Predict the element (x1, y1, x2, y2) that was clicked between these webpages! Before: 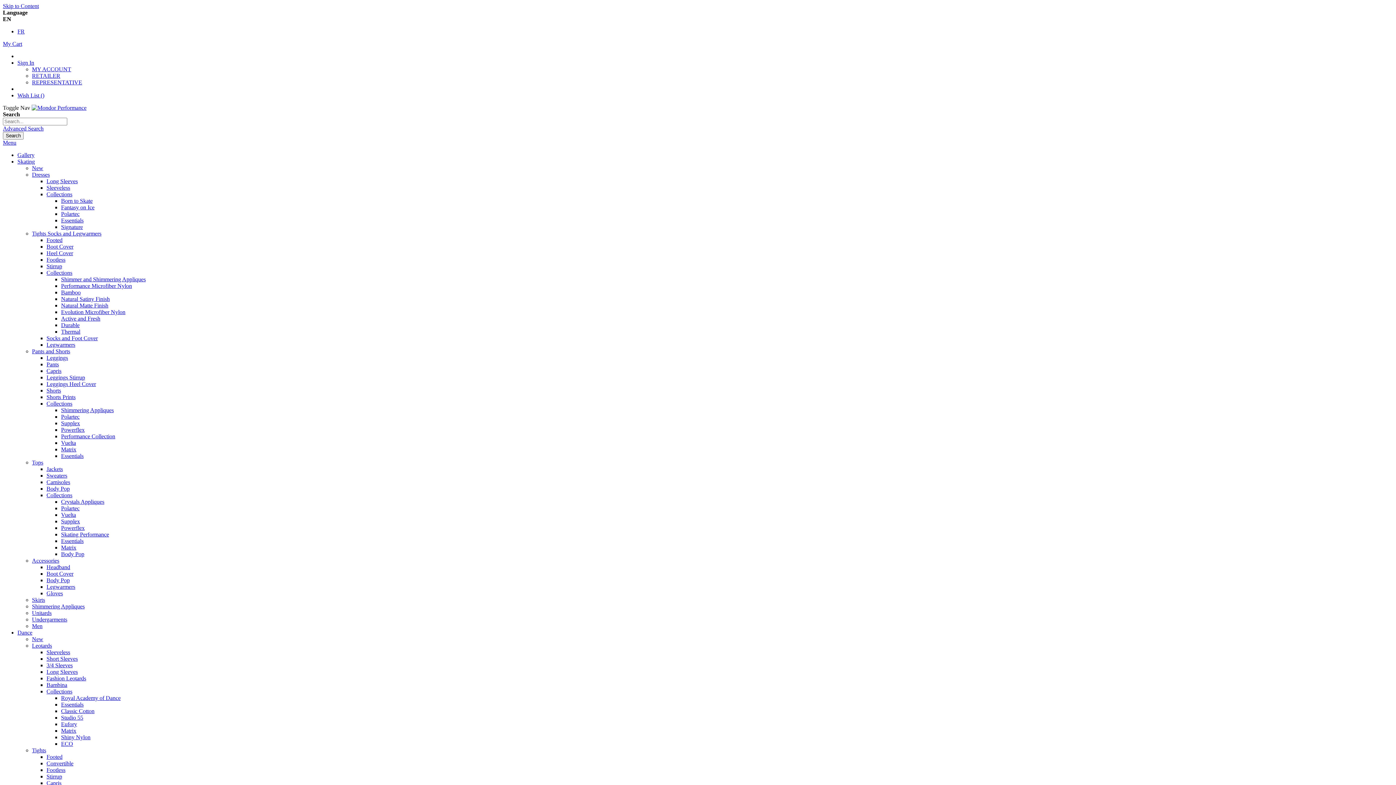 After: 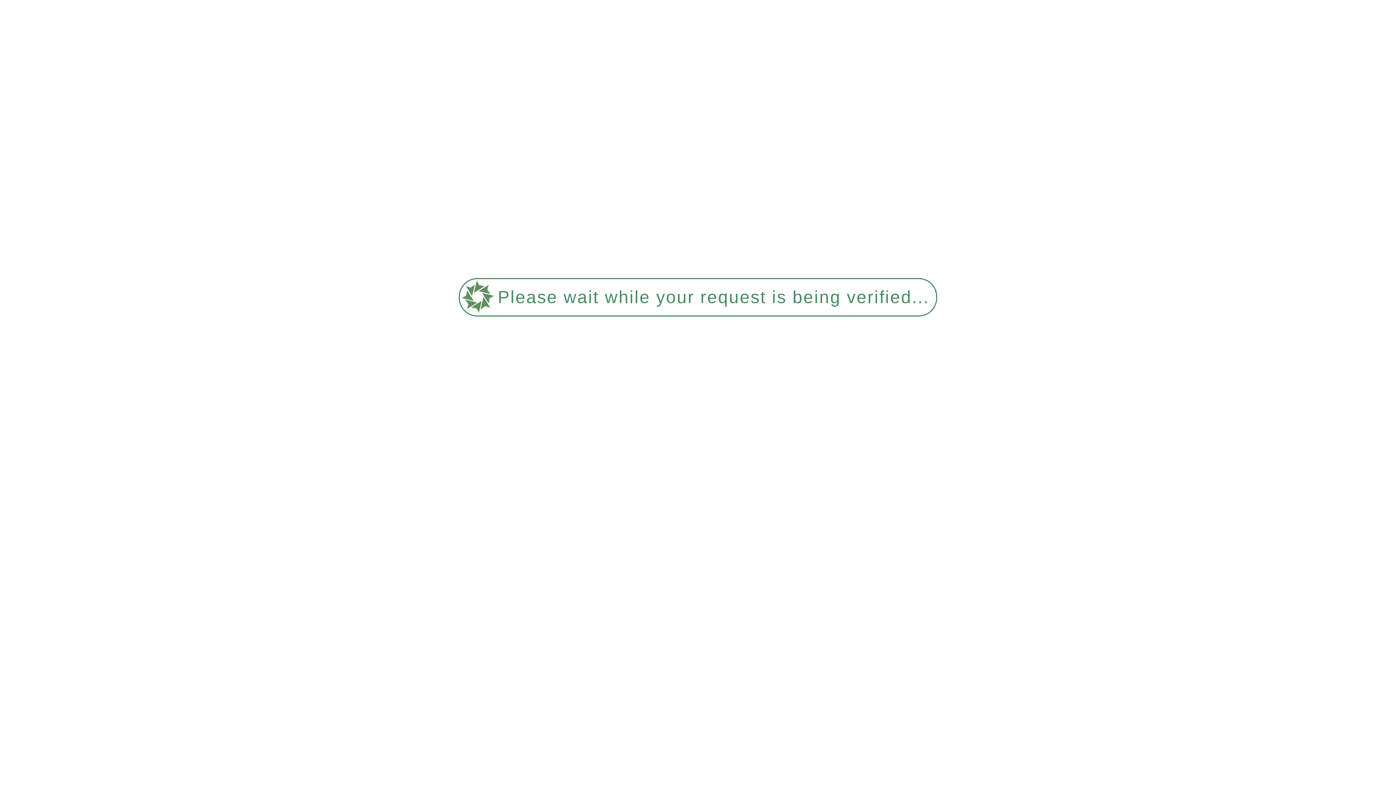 Action: bbox: (32, 623, 42, 629) label: Men